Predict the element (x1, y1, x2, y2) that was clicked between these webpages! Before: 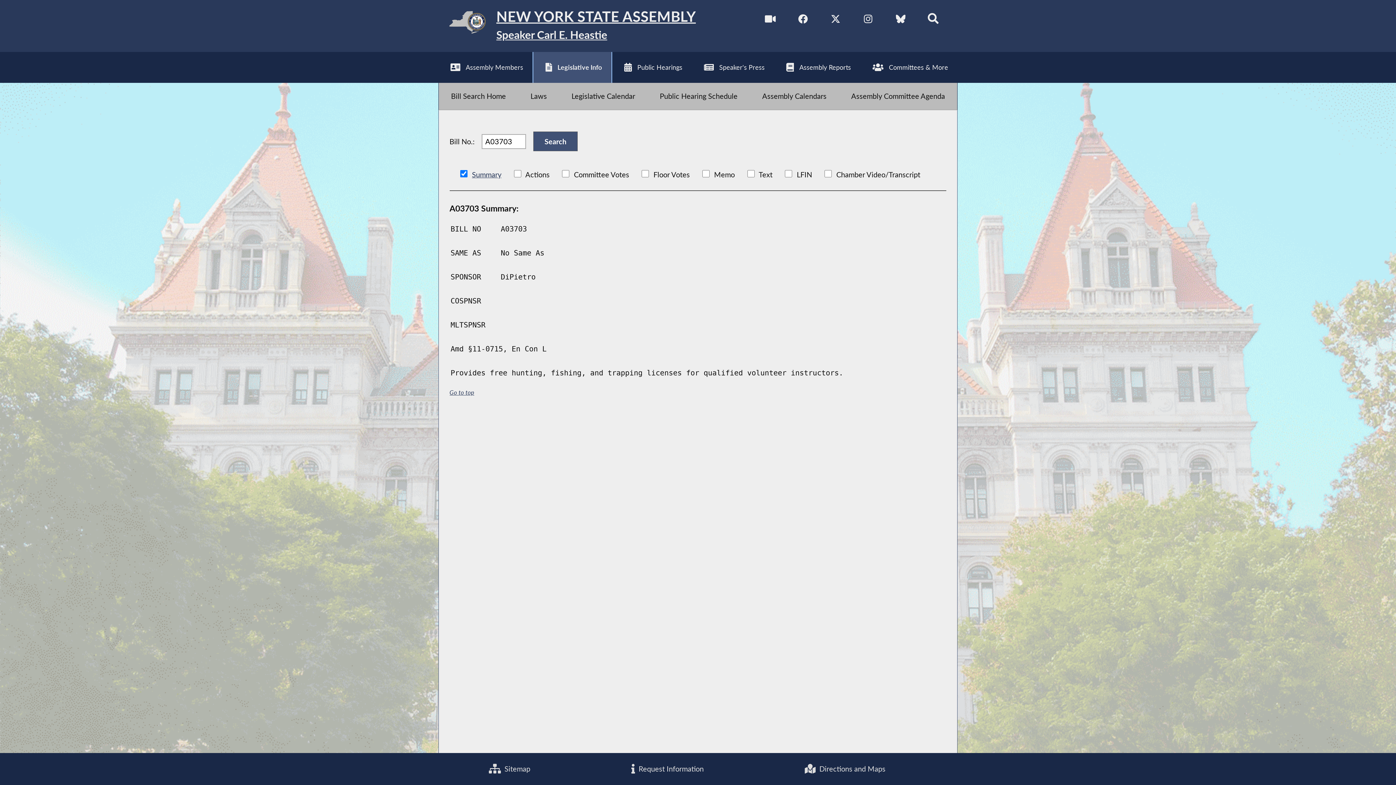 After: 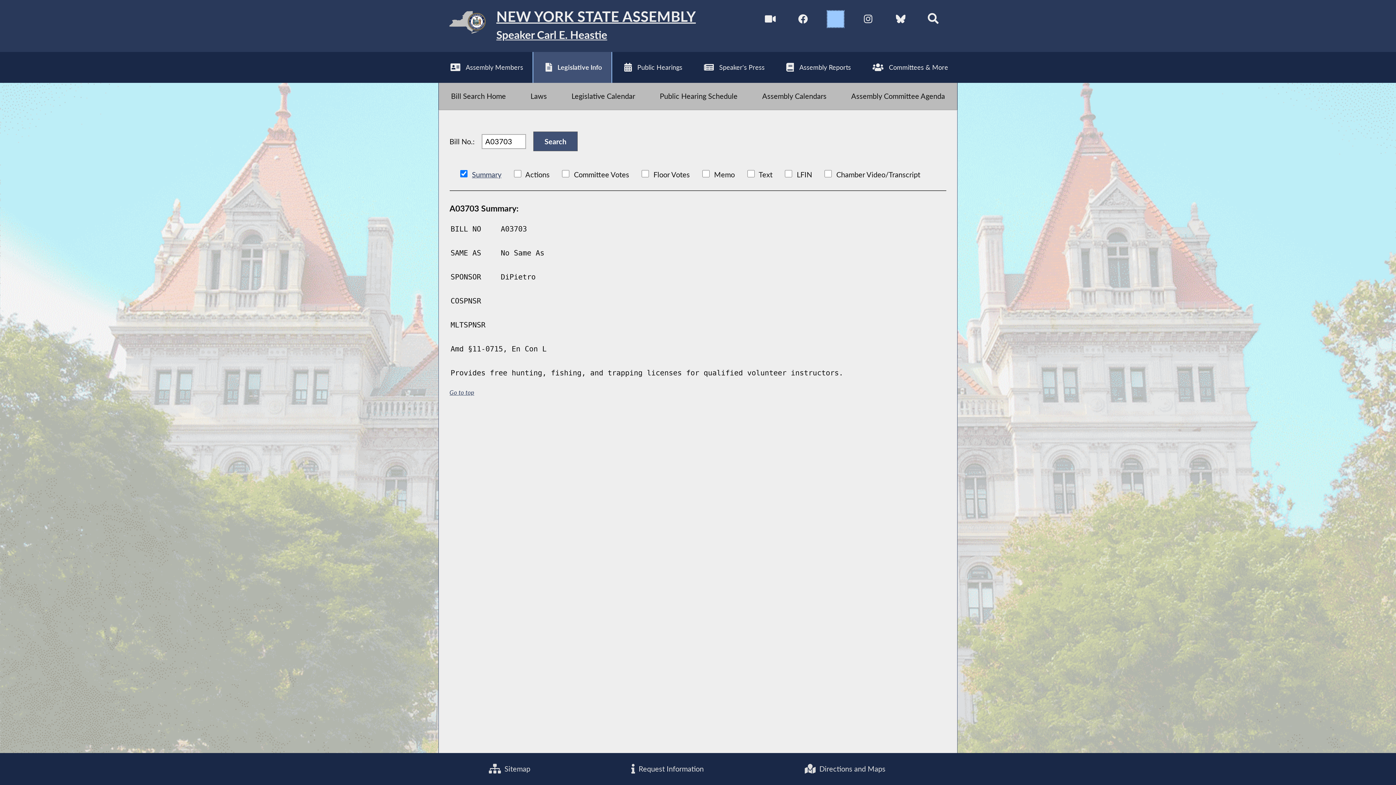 Action: label: NYS Assembly Majority Twitter bbox: (827, 10, 843, 27)